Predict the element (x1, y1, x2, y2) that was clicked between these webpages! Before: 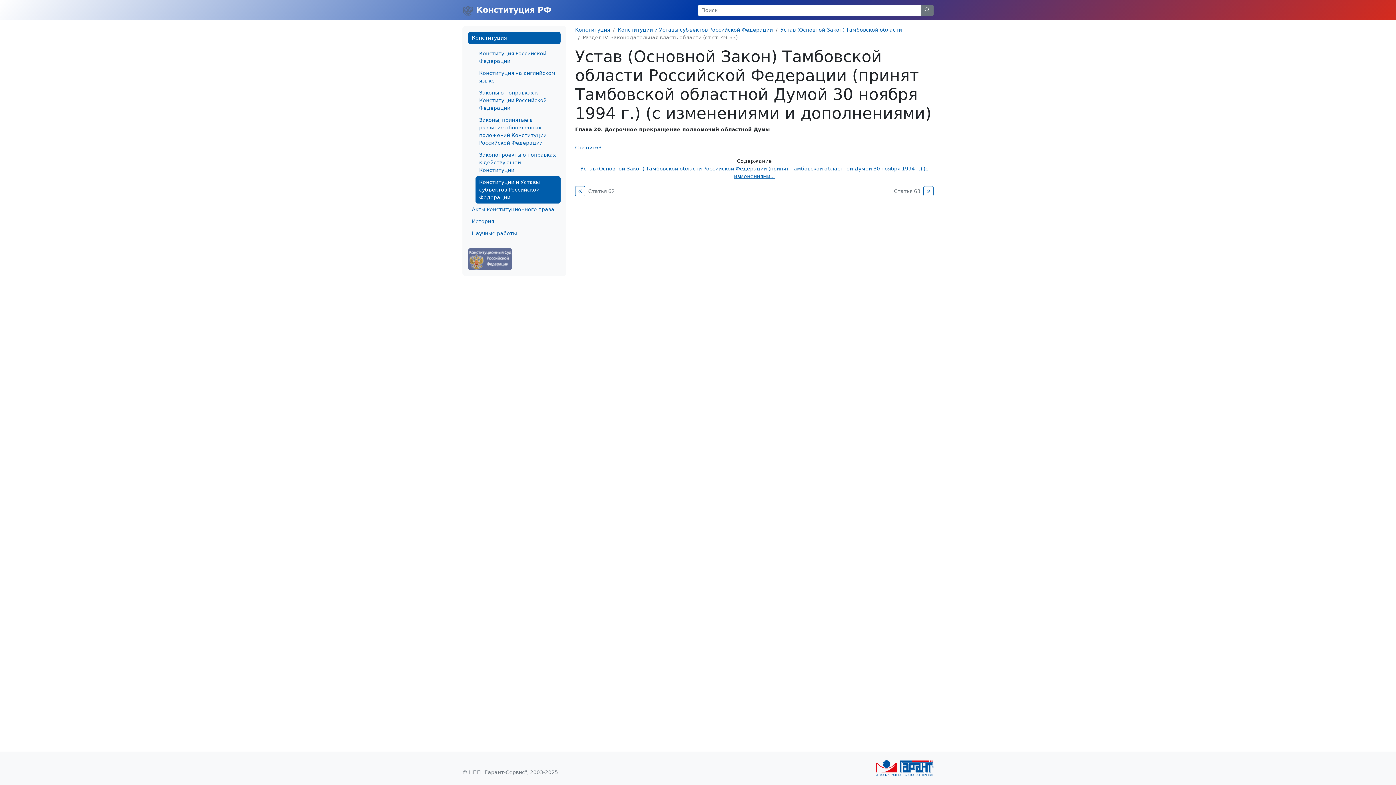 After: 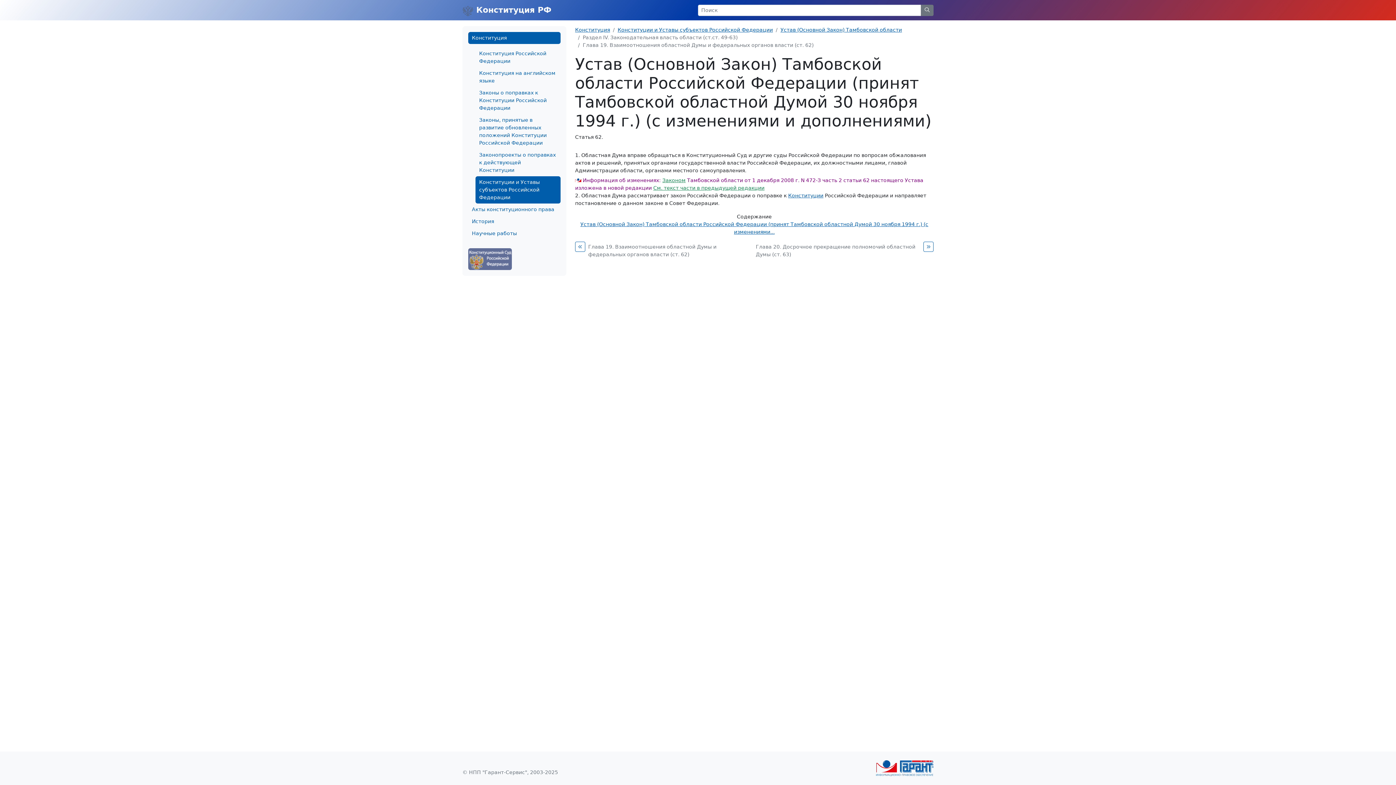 Action: bbox: (575, 186, 585, 196)